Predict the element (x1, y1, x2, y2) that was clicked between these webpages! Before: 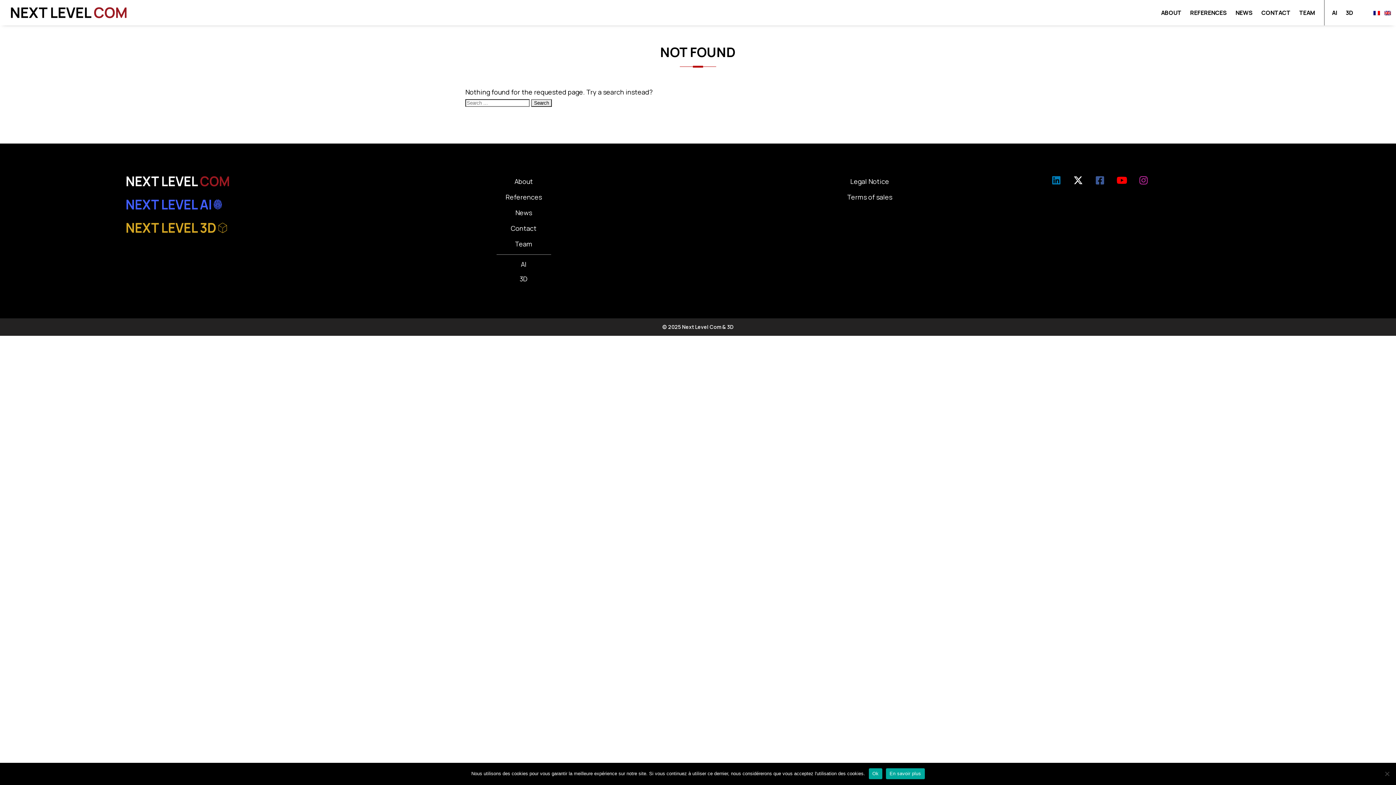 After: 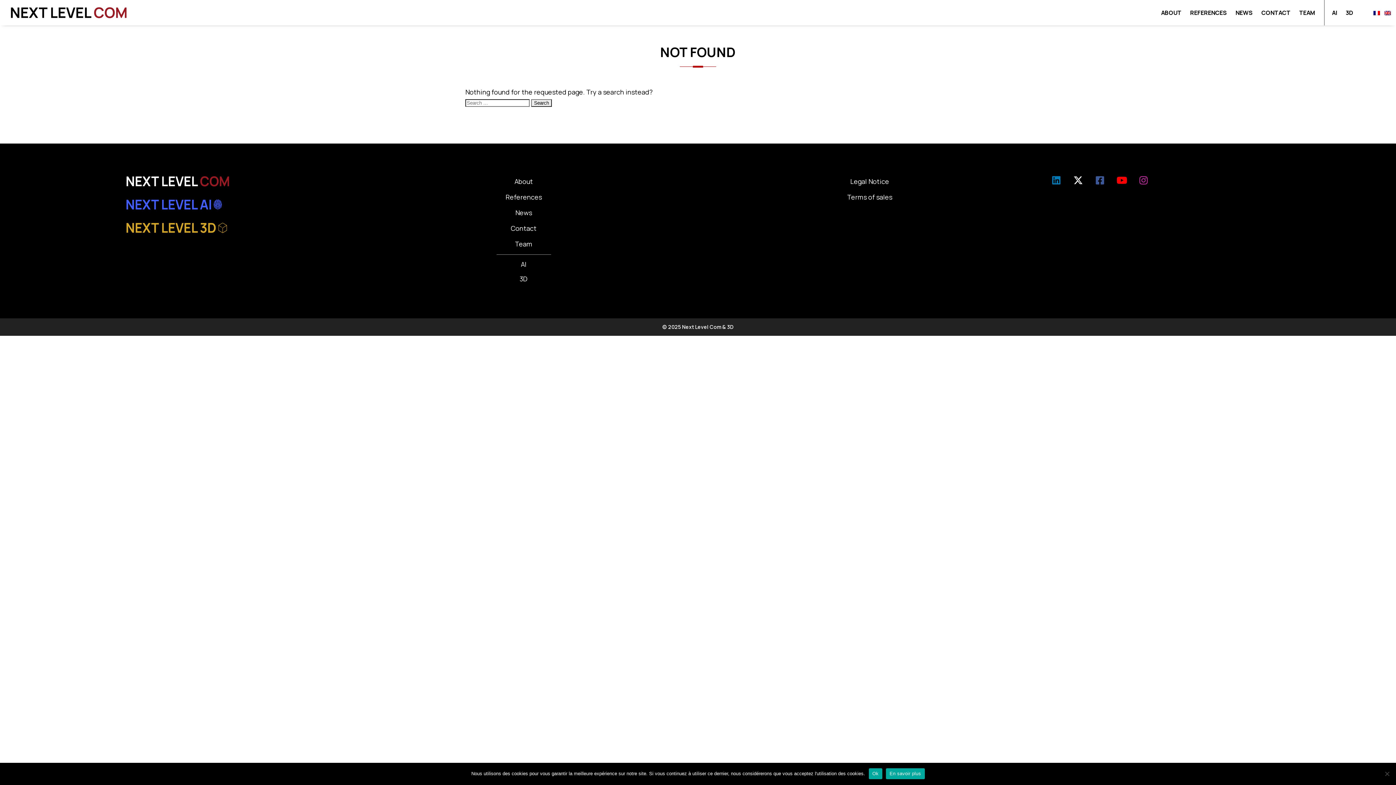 Action: label: En savoir plus bbox: (886, 768, 924, 779)